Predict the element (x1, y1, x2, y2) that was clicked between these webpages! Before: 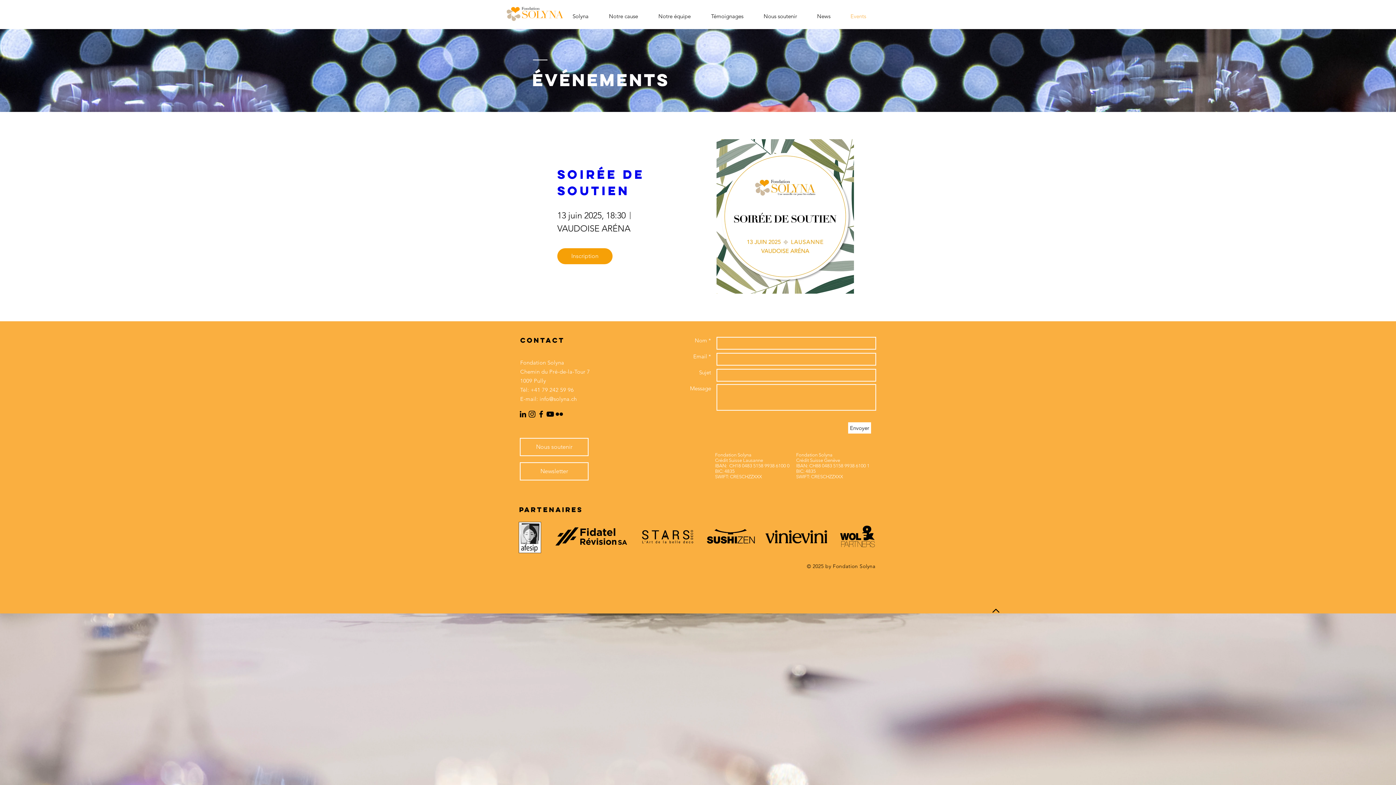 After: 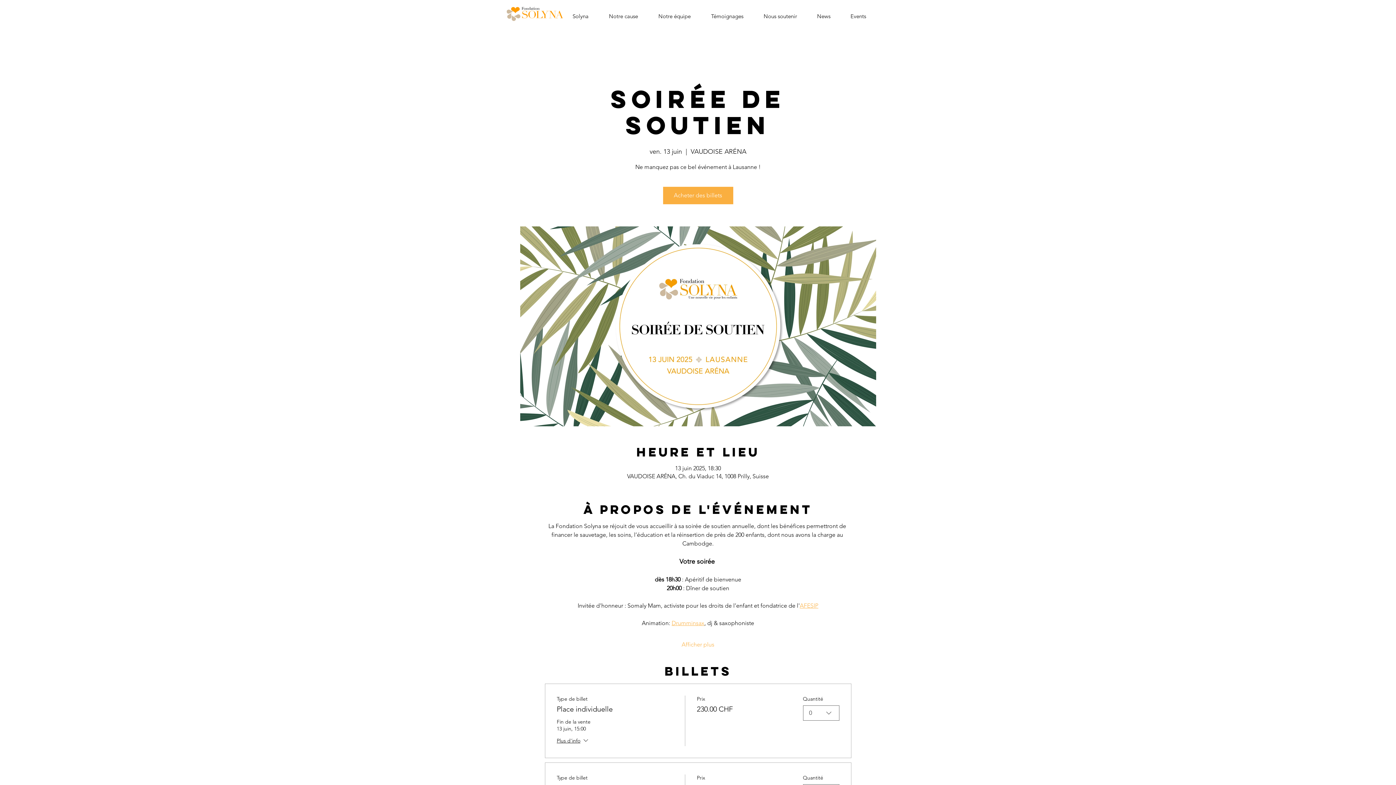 Action: label: Inscription bbox: (557, 248, 612, 264)